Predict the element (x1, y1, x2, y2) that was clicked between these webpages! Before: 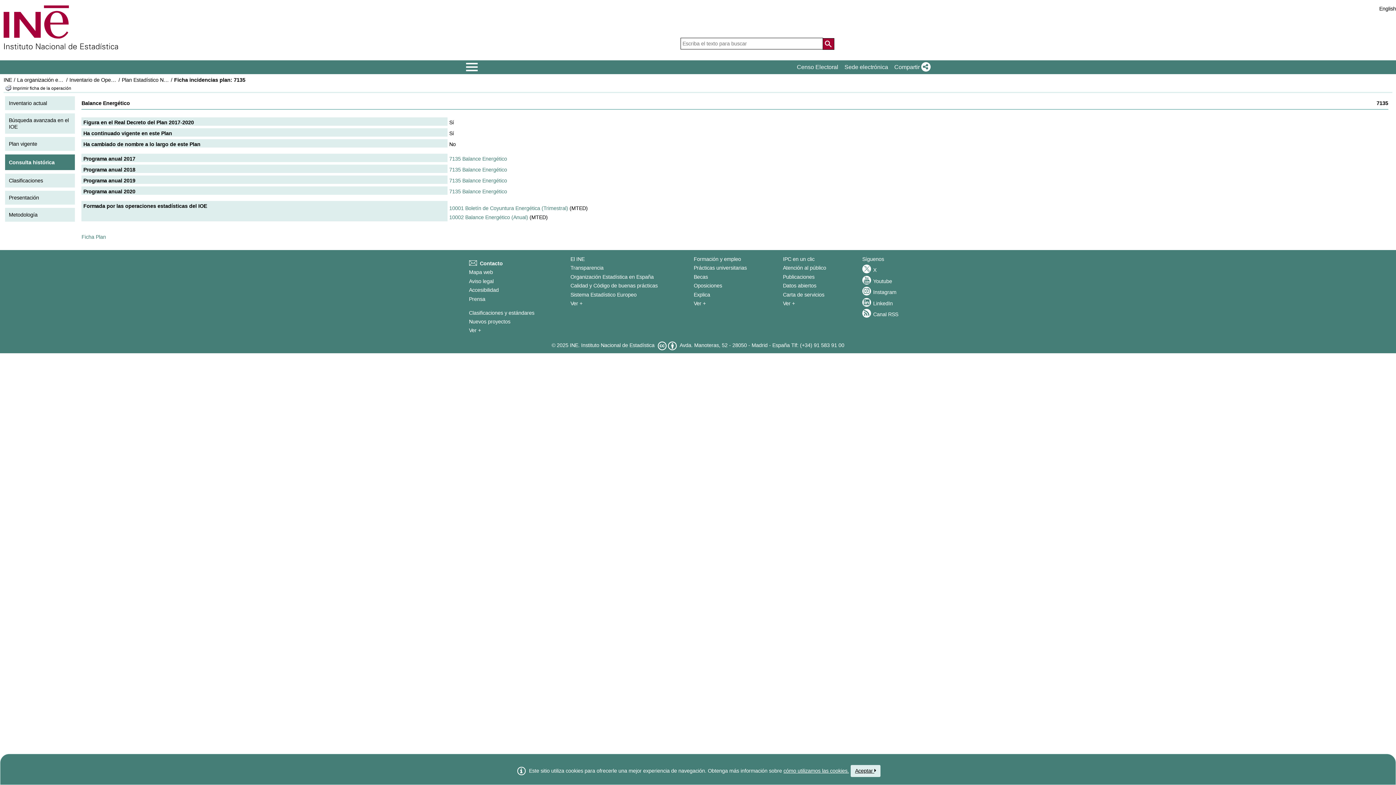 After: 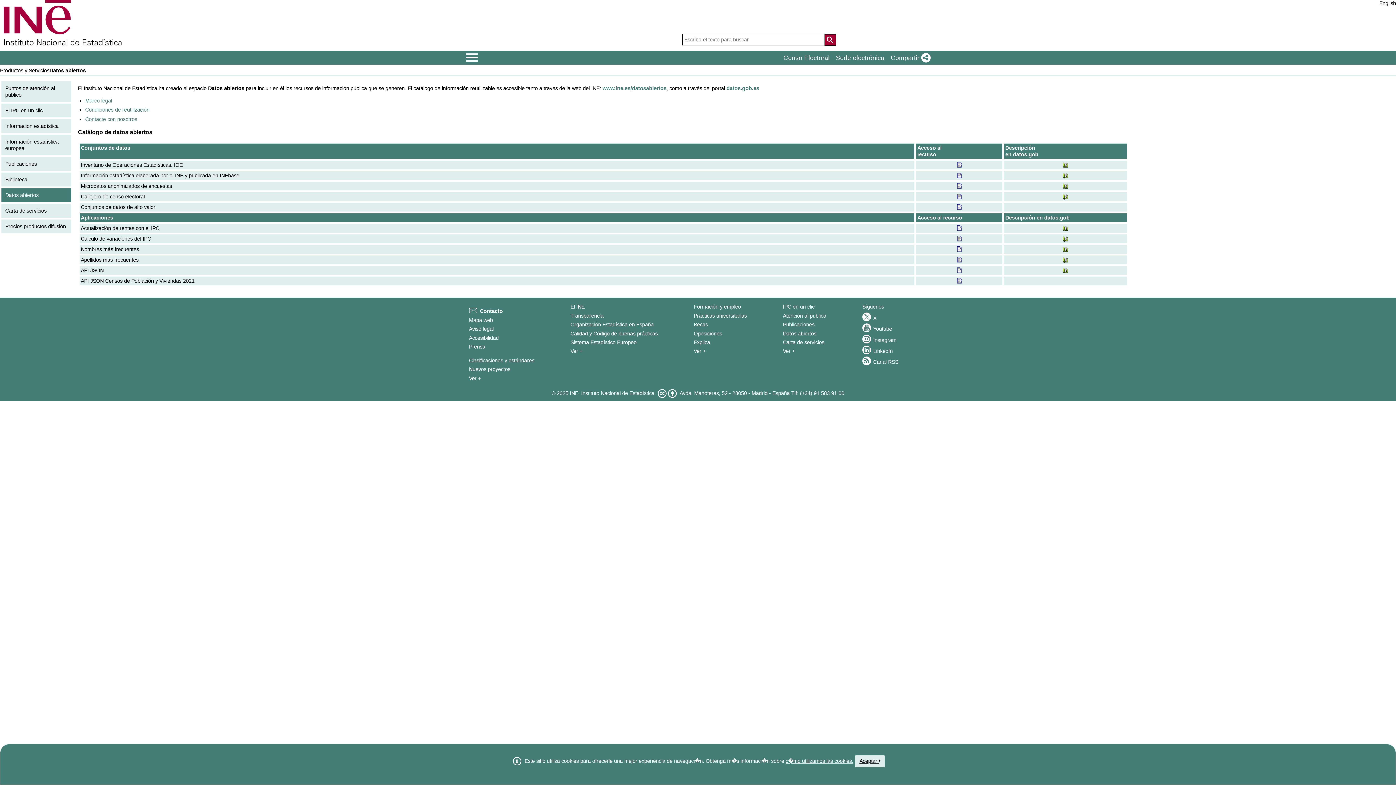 Action: label: Datos abiertos bbox: (783, 283, 816, 288)